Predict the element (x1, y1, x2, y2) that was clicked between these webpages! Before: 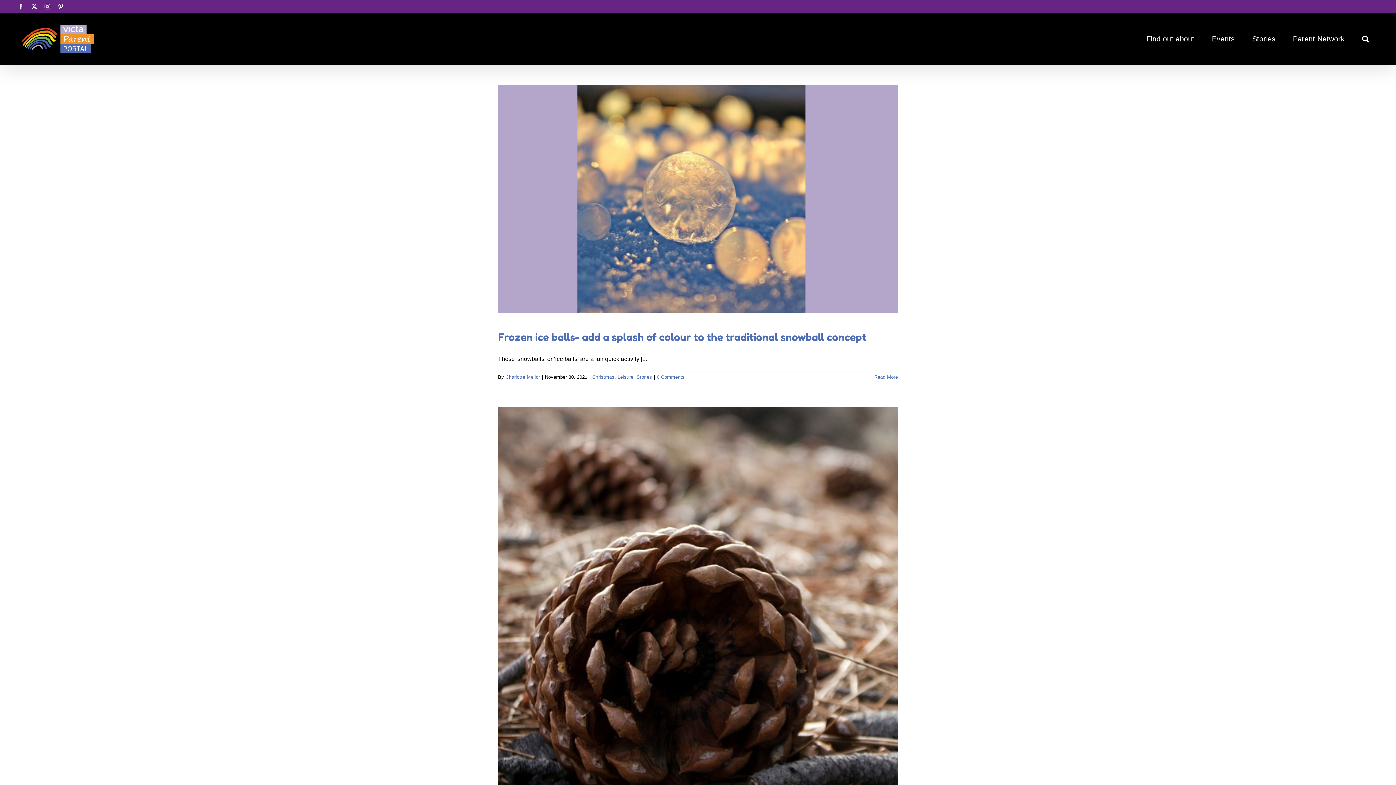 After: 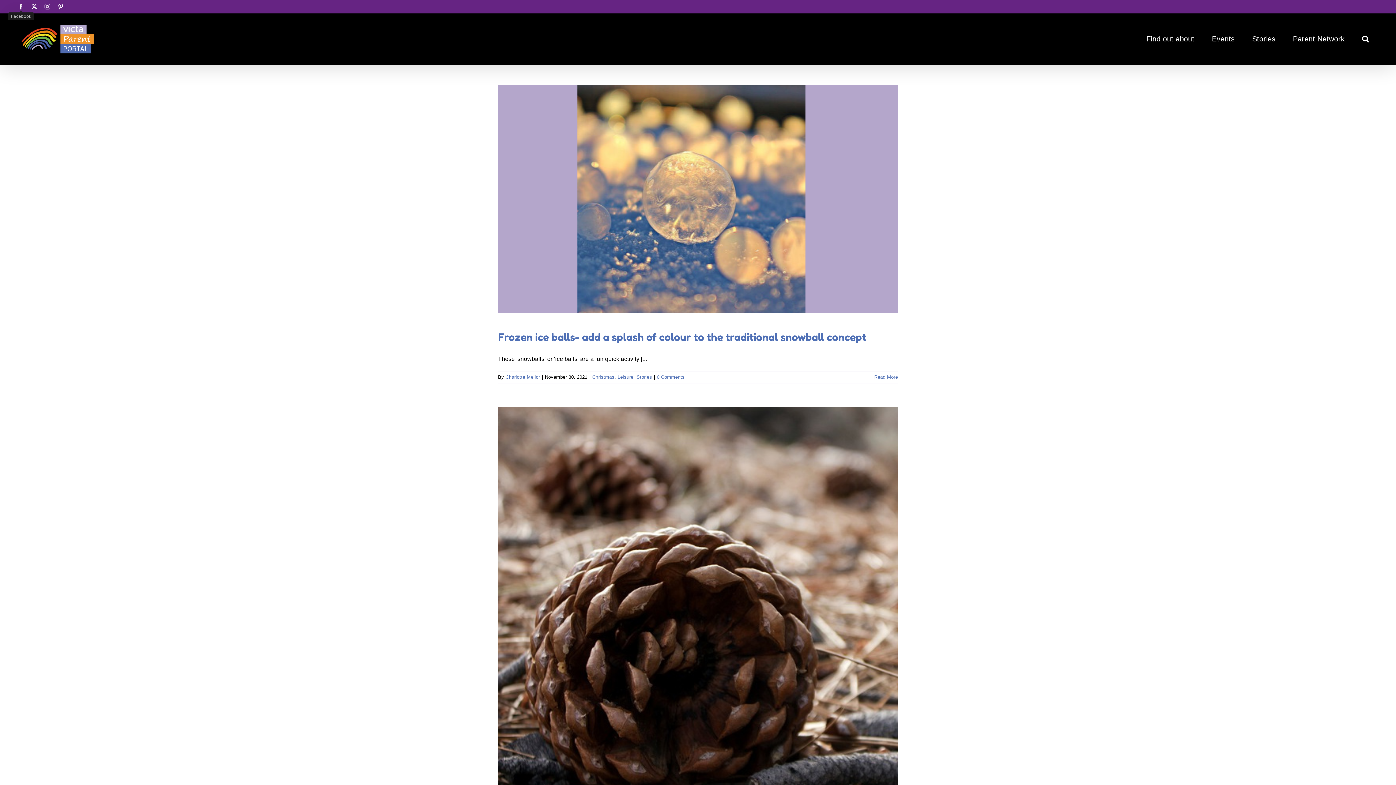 Action: bbox: (18, 3, 24, 9) label: Facebook